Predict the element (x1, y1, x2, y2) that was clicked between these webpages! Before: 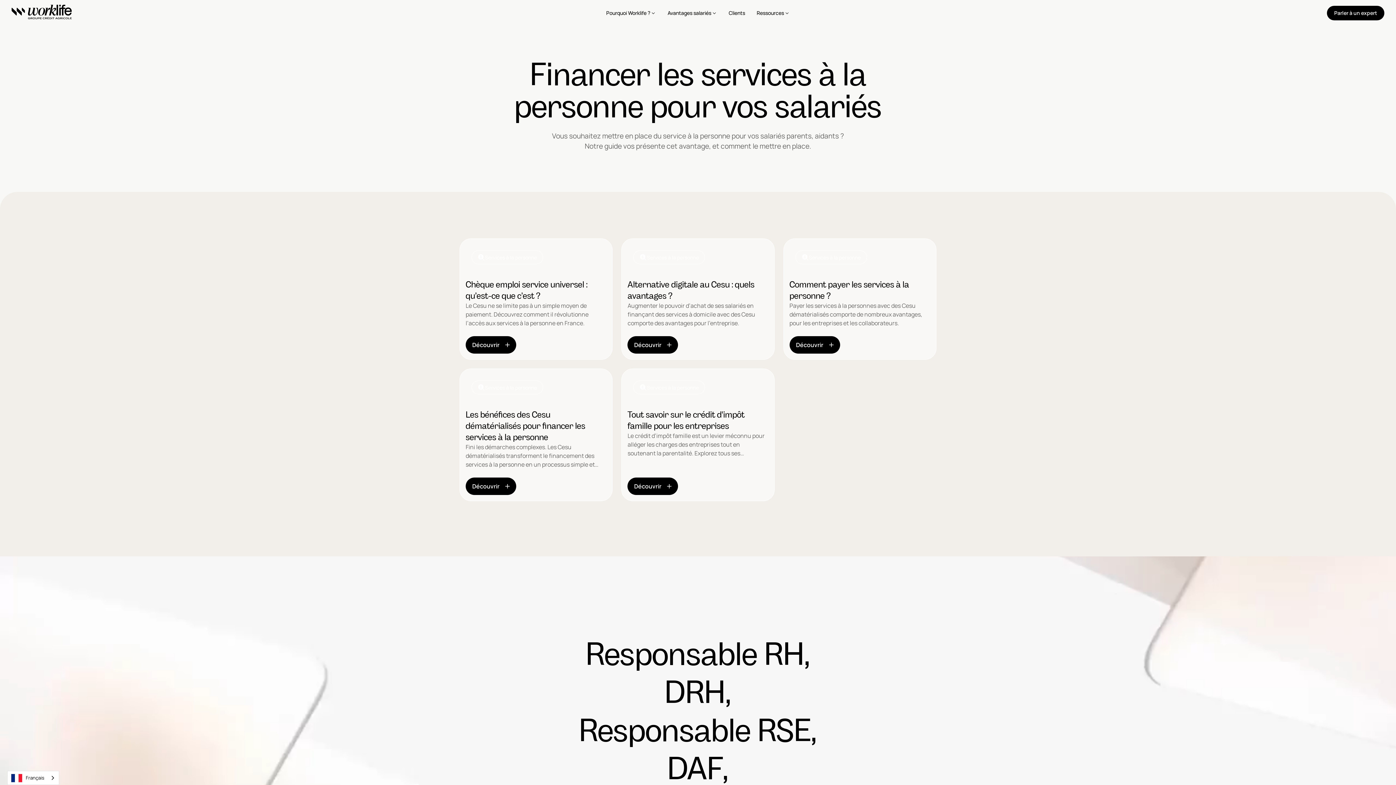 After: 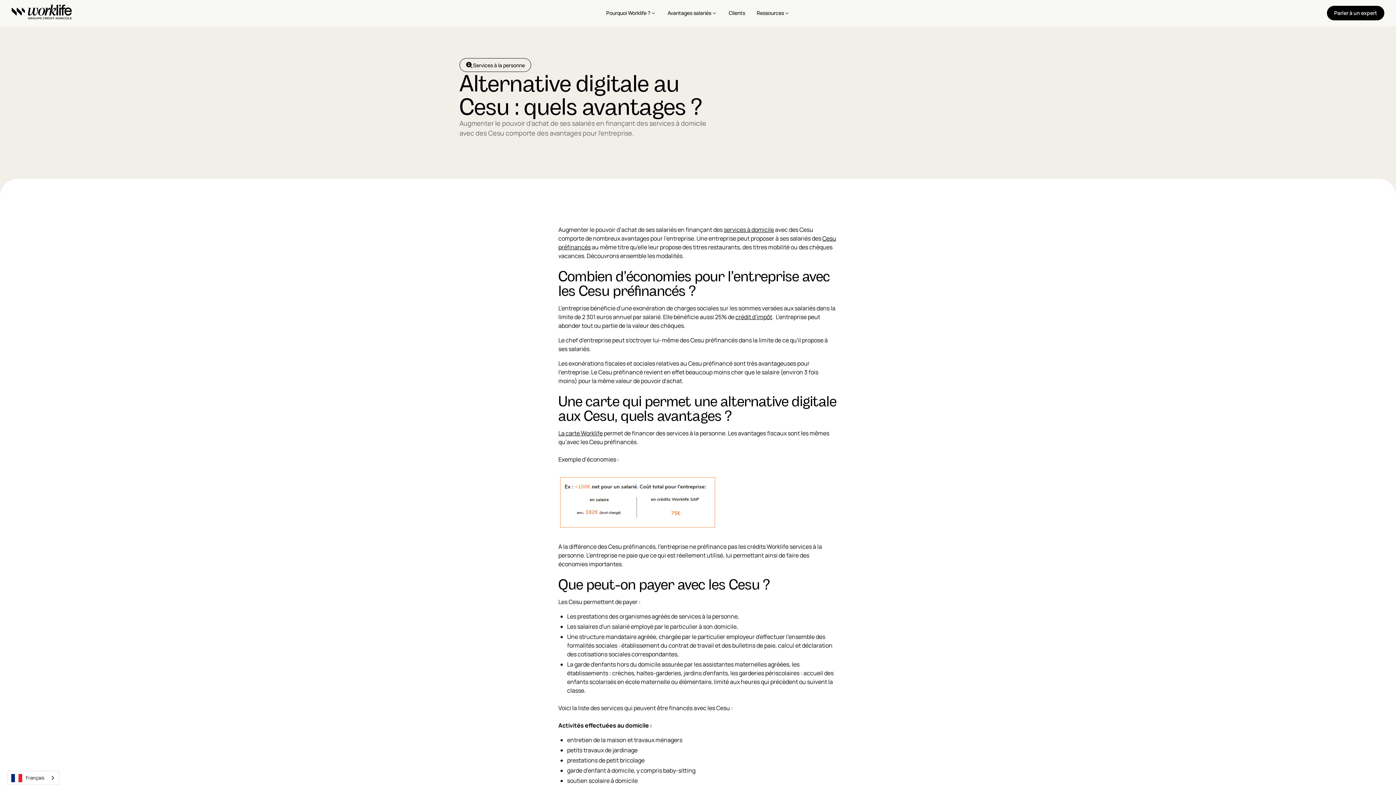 Action: bbox: (621, 238, 774, 360) label: Services à la personne

Alternative digitale au Cesu : quels avantages ?

Augmenter le pouvoir d’achat de ses salariés en finançant des services à domicile avec des Cesu comporte des avantages pour l’entreprise.

Découvrir